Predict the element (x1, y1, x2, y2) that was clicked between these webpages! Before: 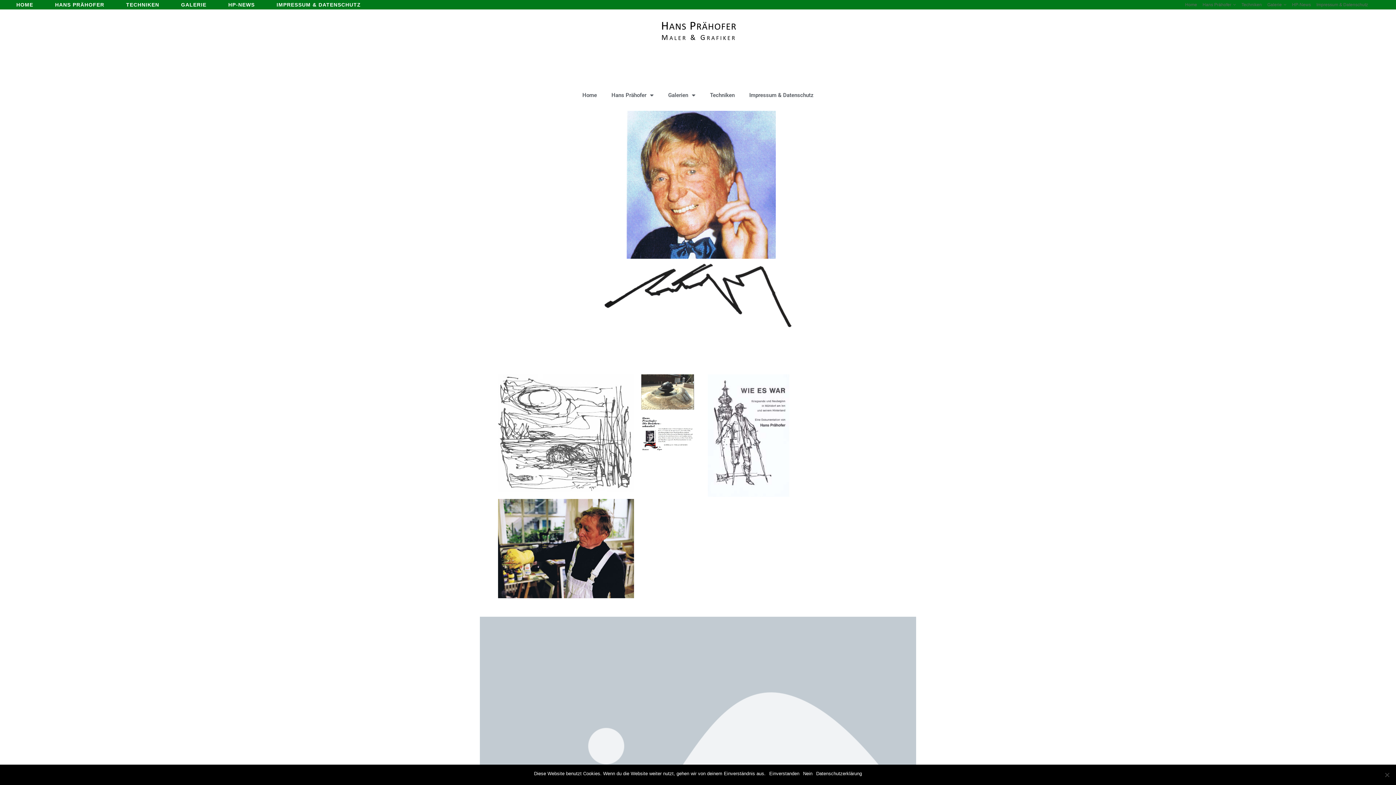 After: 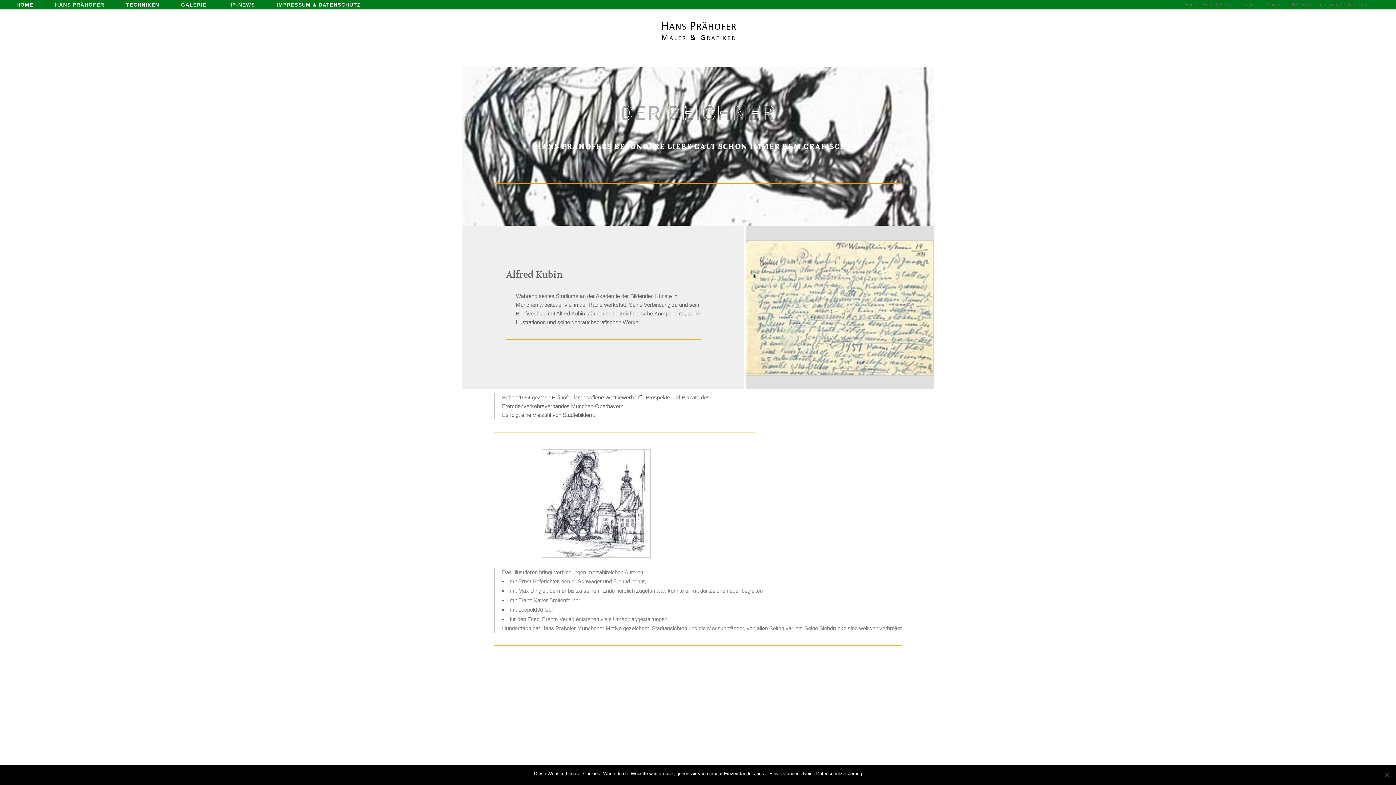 Action: bbox: (498, 374, 634, 491)